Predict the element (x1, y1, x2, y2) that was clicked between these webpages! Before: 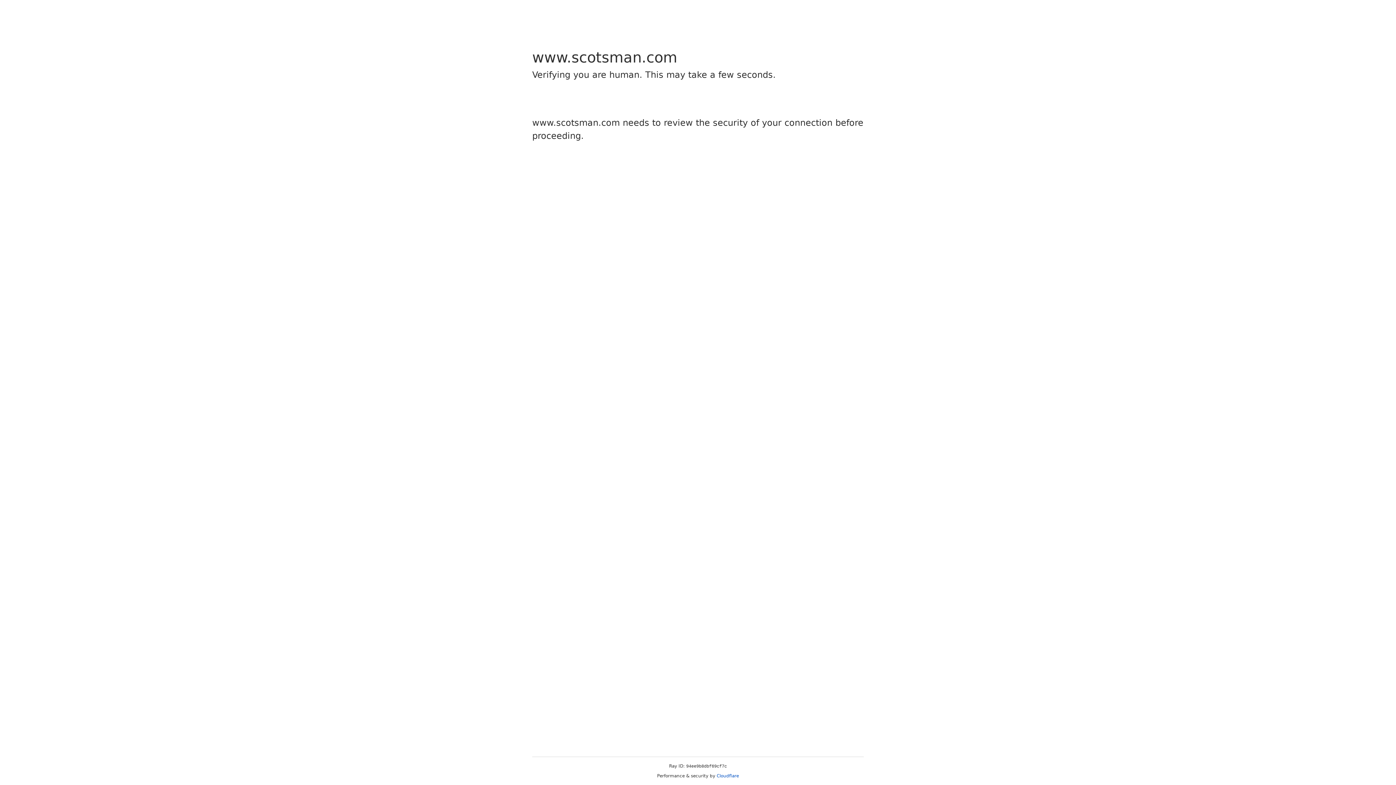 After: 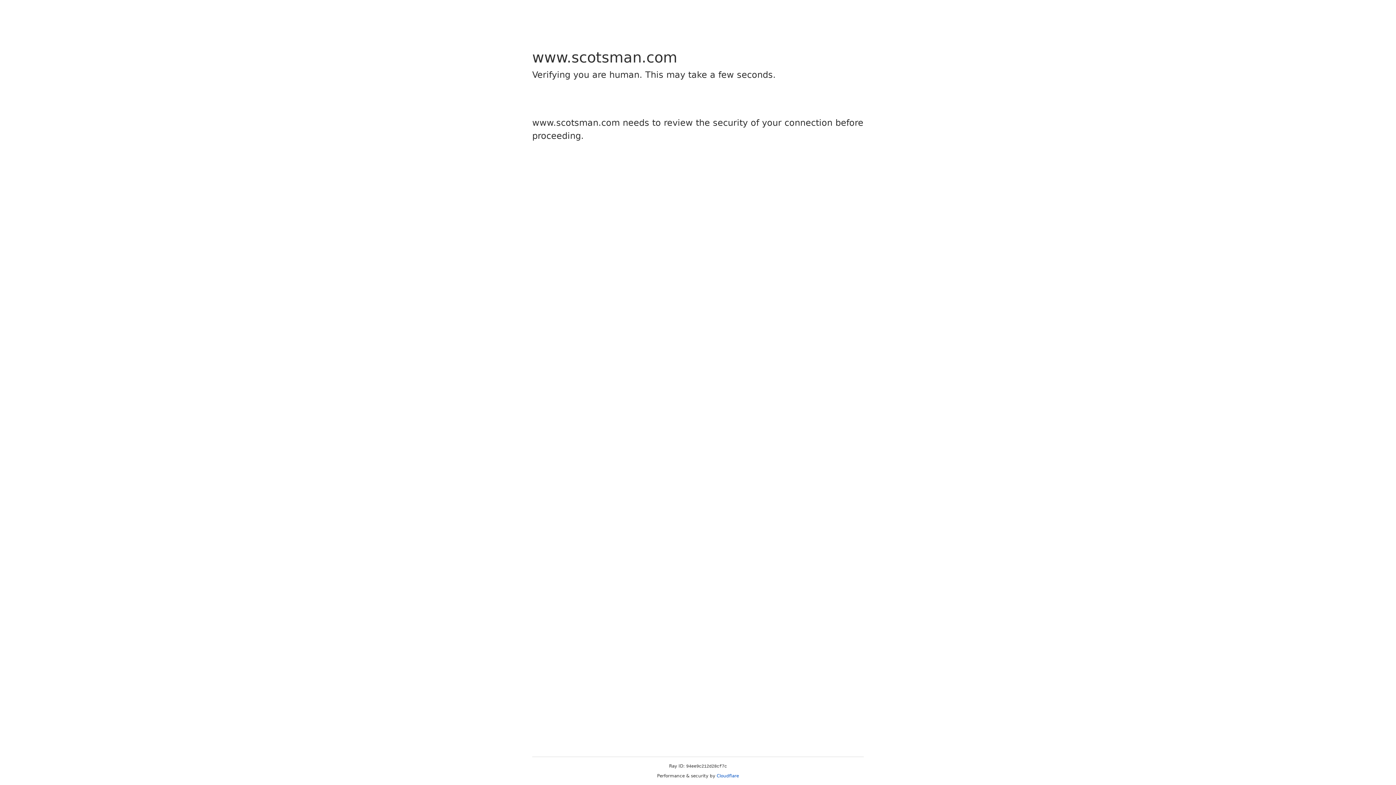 Action: bbox: (716, 773, 739, 778) label: Cloudflare